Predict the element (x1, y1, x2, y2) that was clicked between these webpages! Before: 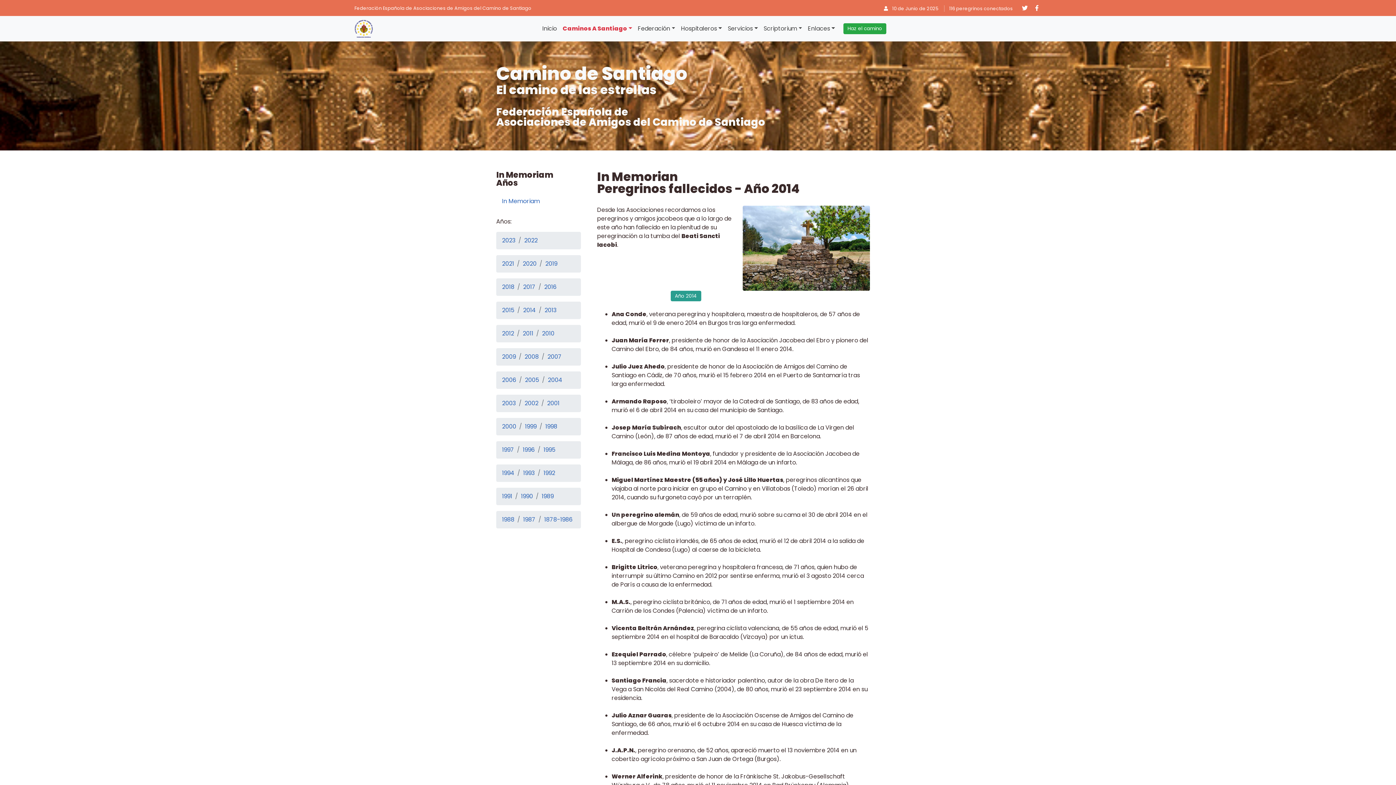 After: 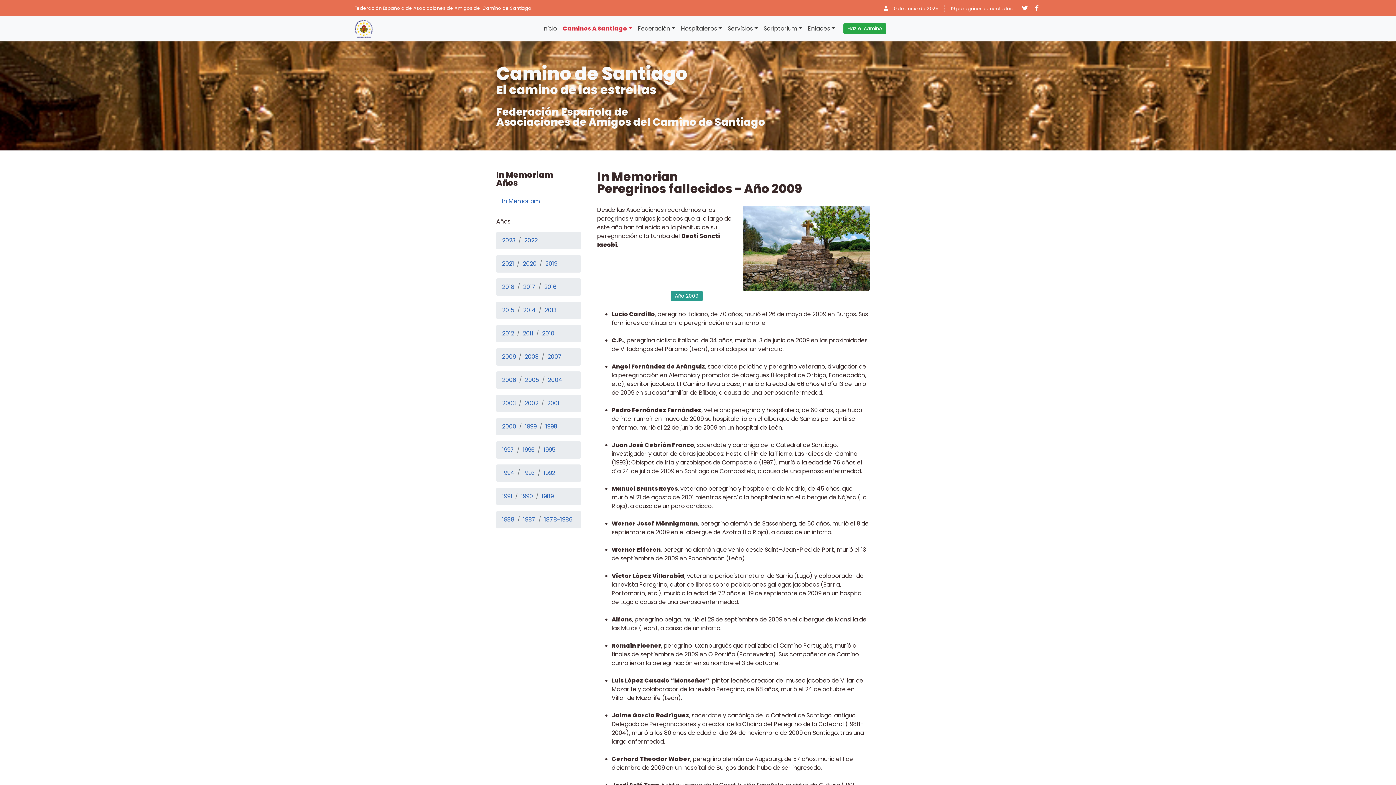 Action: bbox: (502, 352, 516, 361) label: 2009